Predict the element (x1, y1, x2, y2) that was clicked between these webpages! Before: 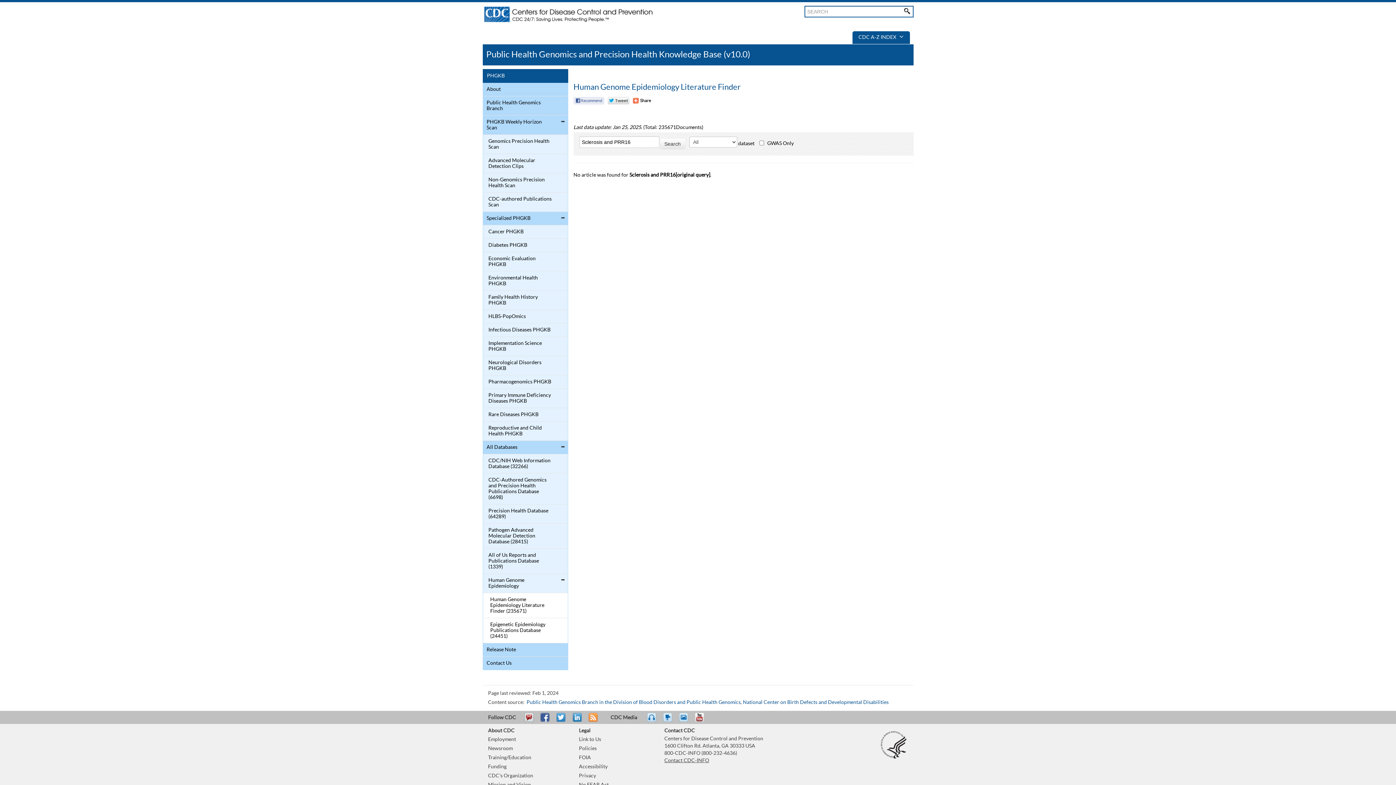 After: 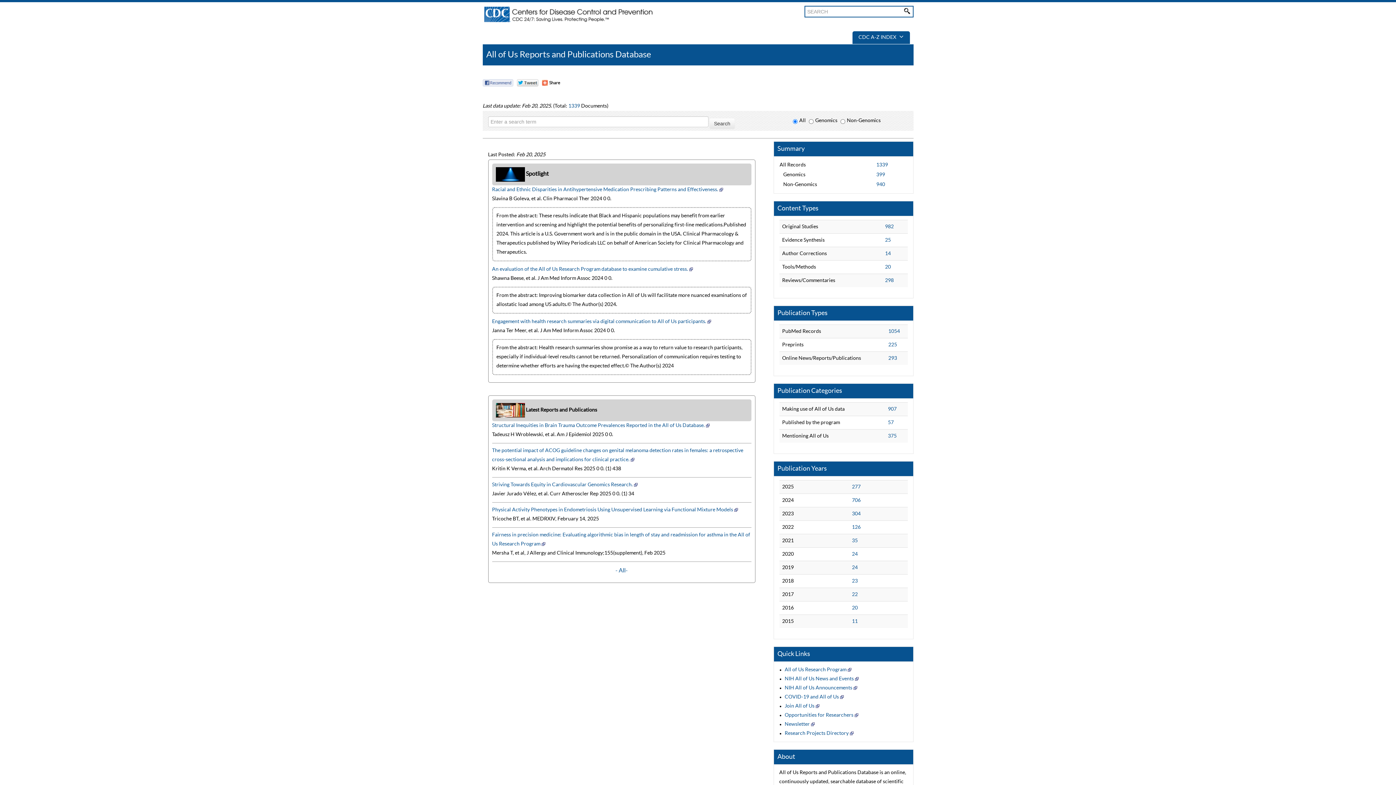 Action: bbox: (484, 550, 552, 572) label: All of Us Reports and Publications Database (1339)